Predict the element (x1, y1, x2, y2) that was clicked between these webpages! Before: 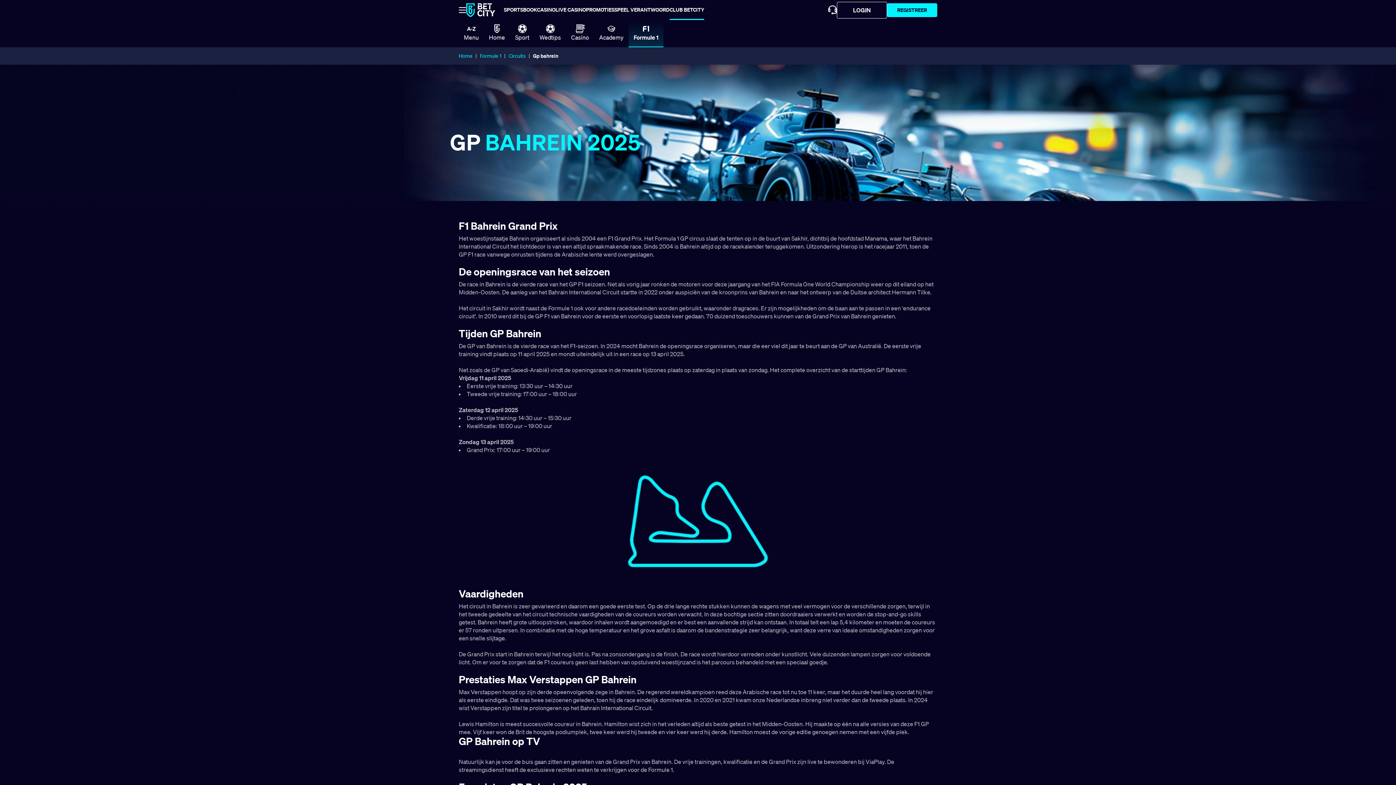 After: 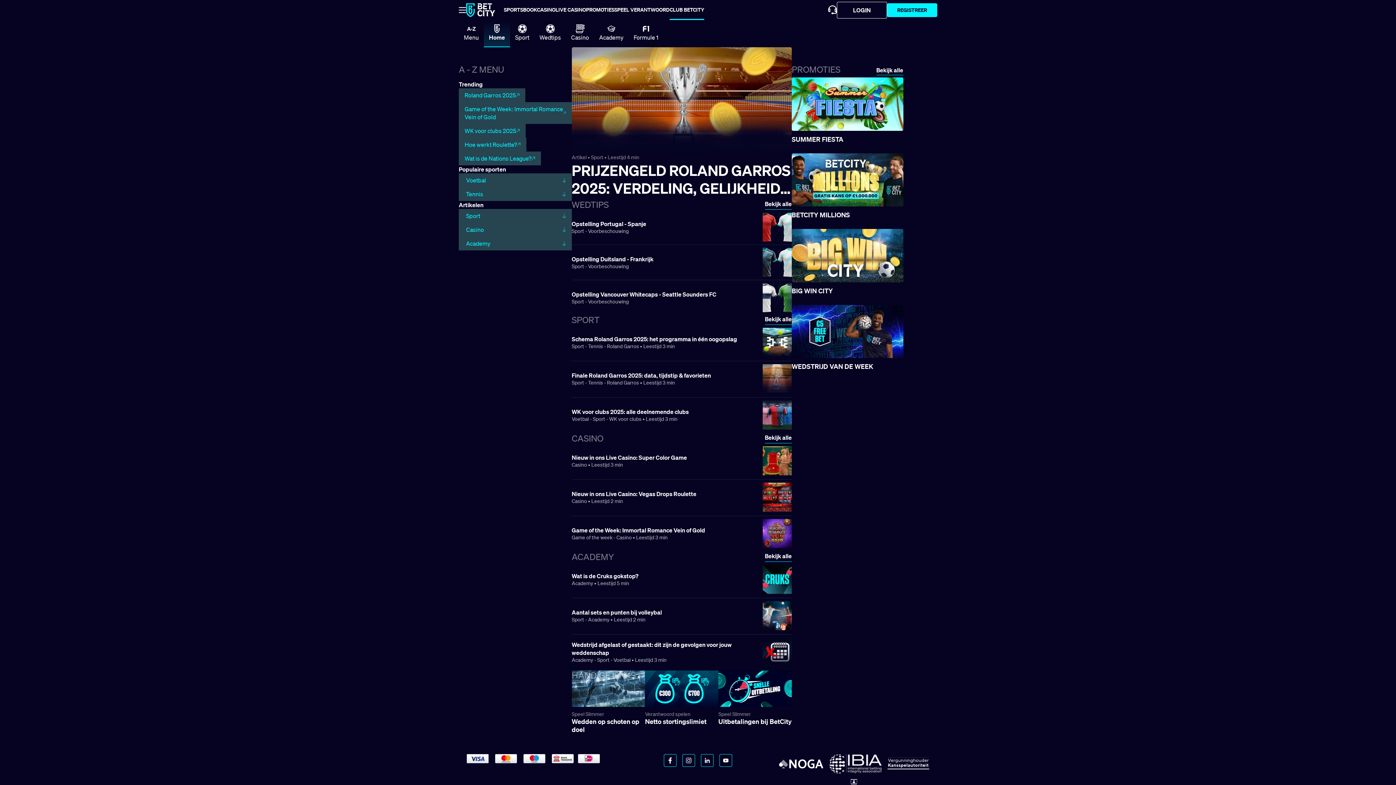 Action: label: CLUB BETCITY bbox: (669, 0, 704, 19)